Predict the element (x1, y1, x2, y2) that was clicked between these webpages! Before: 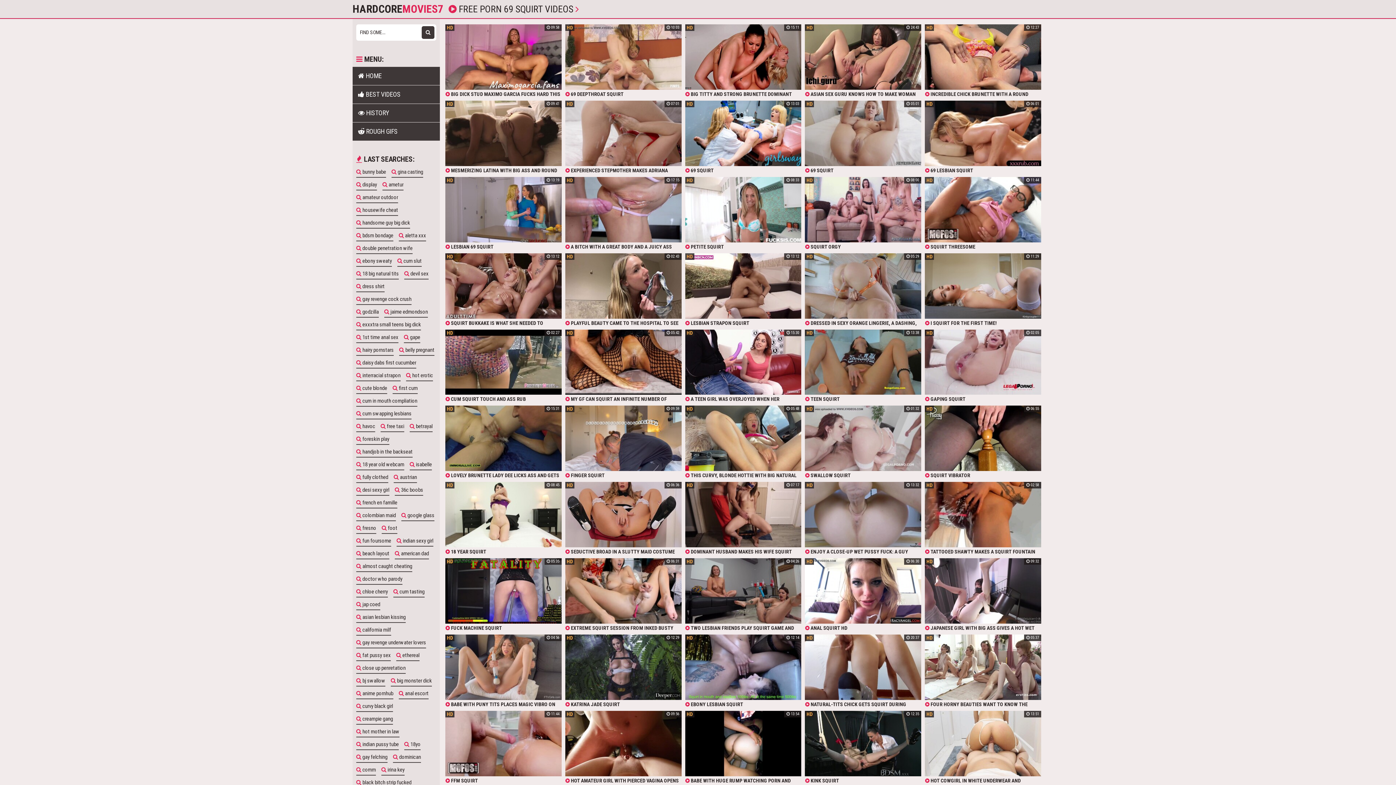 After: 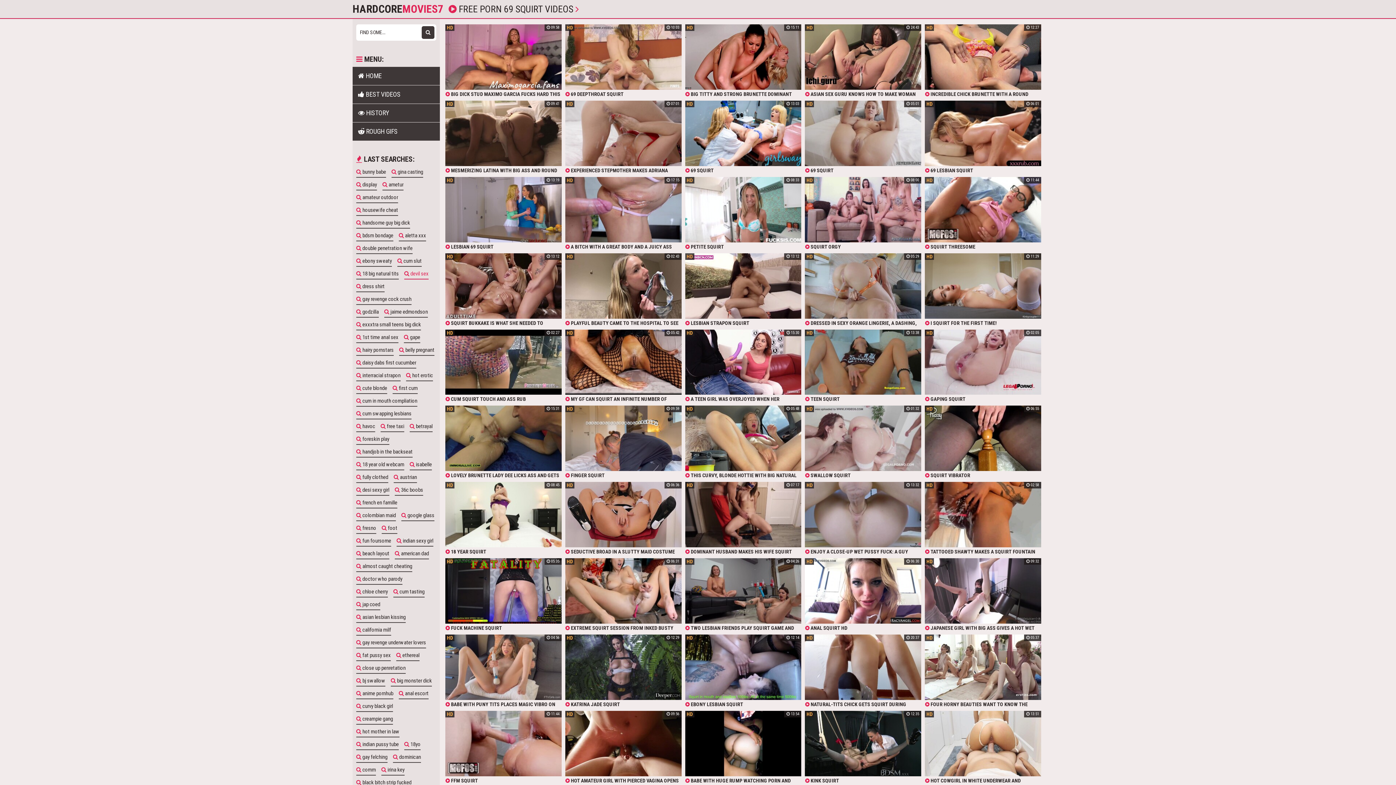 Action: label:  devil sex bbox: (404, 268, 428, 279)